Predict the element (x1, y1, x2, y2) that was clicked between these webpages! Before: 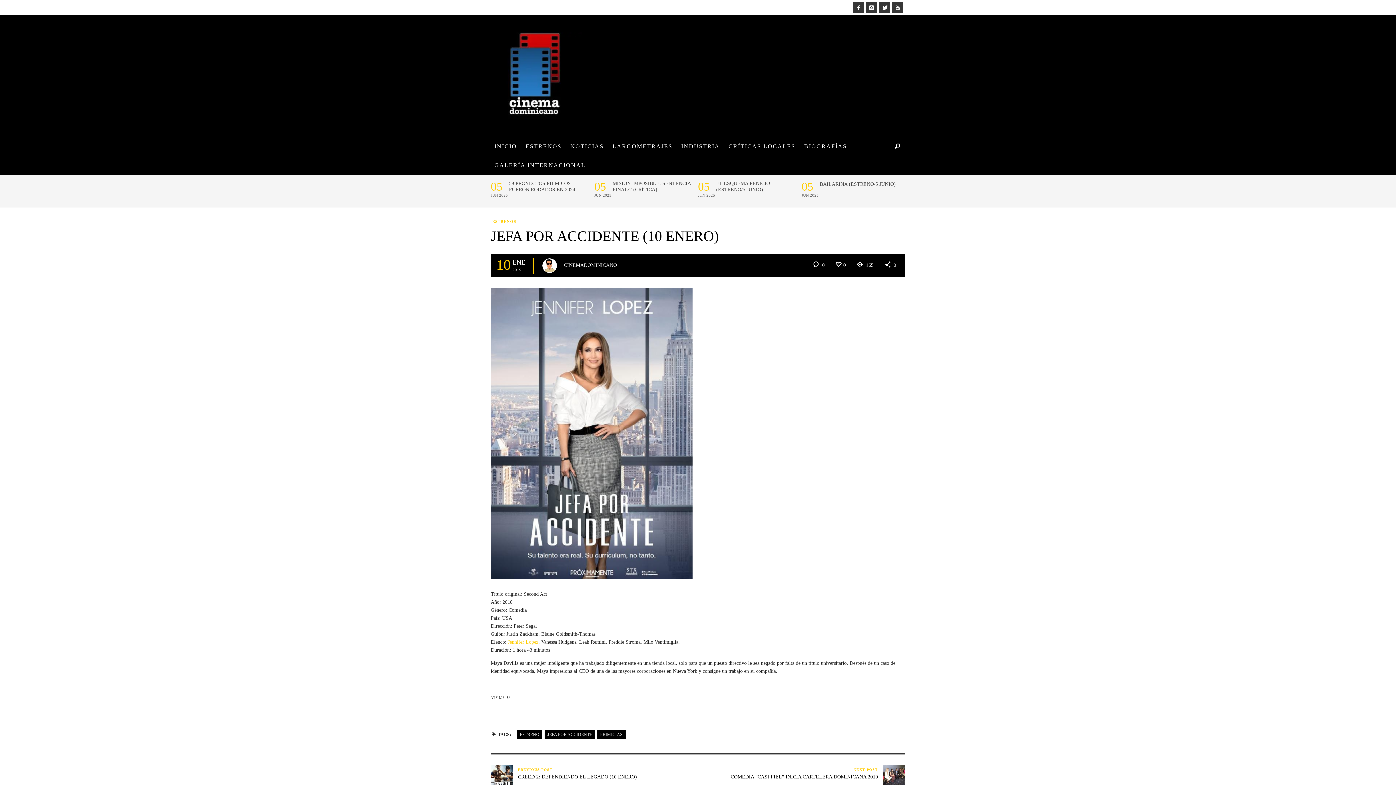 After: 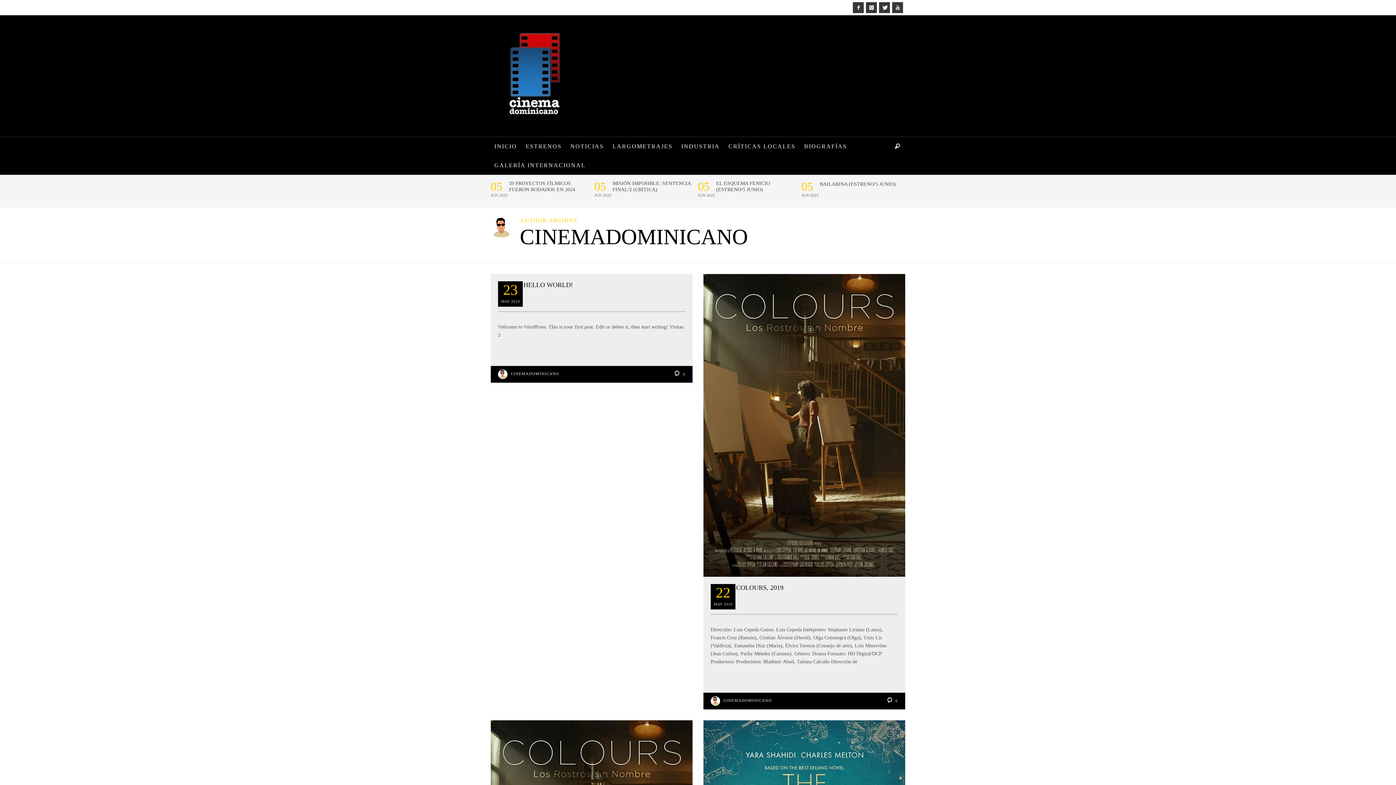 Action: bbox: (542, 258, 557, 273)